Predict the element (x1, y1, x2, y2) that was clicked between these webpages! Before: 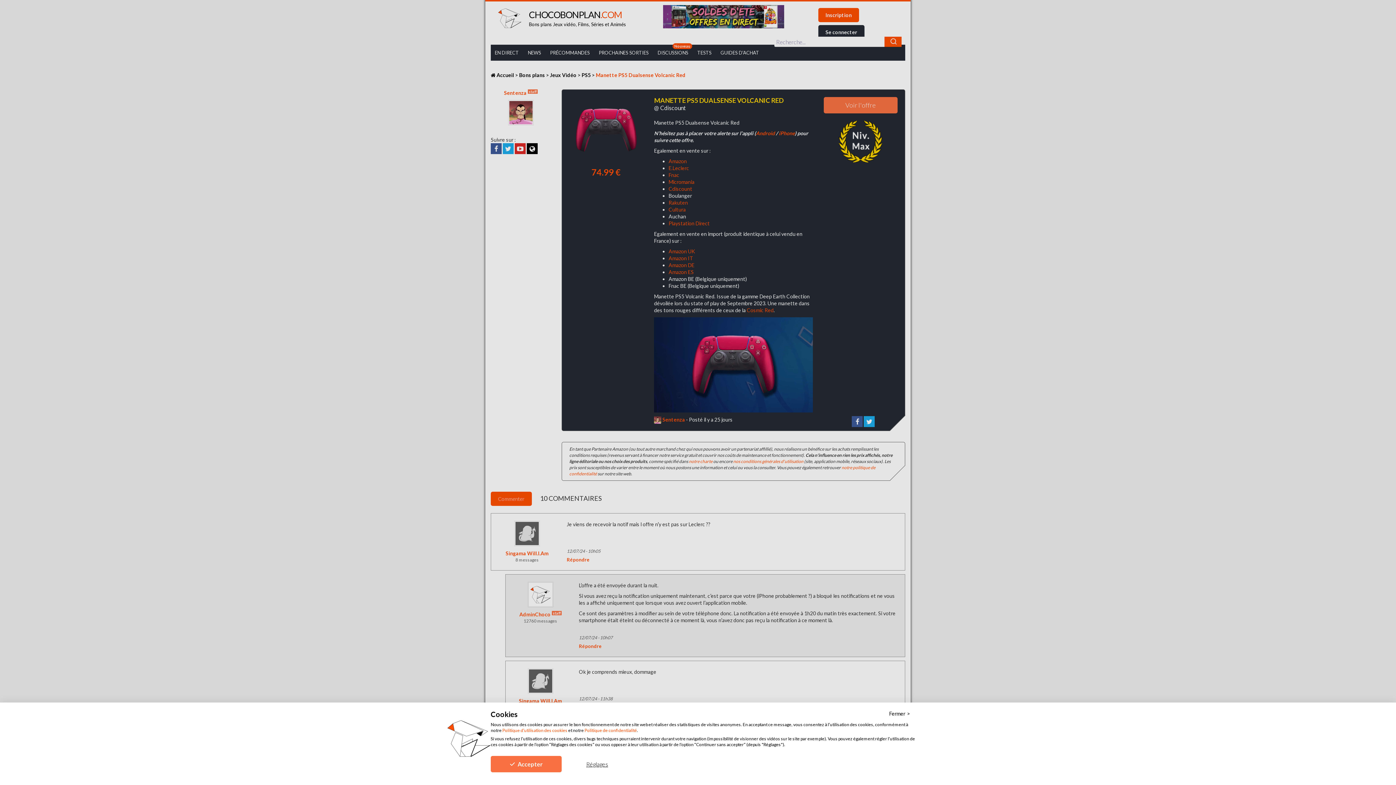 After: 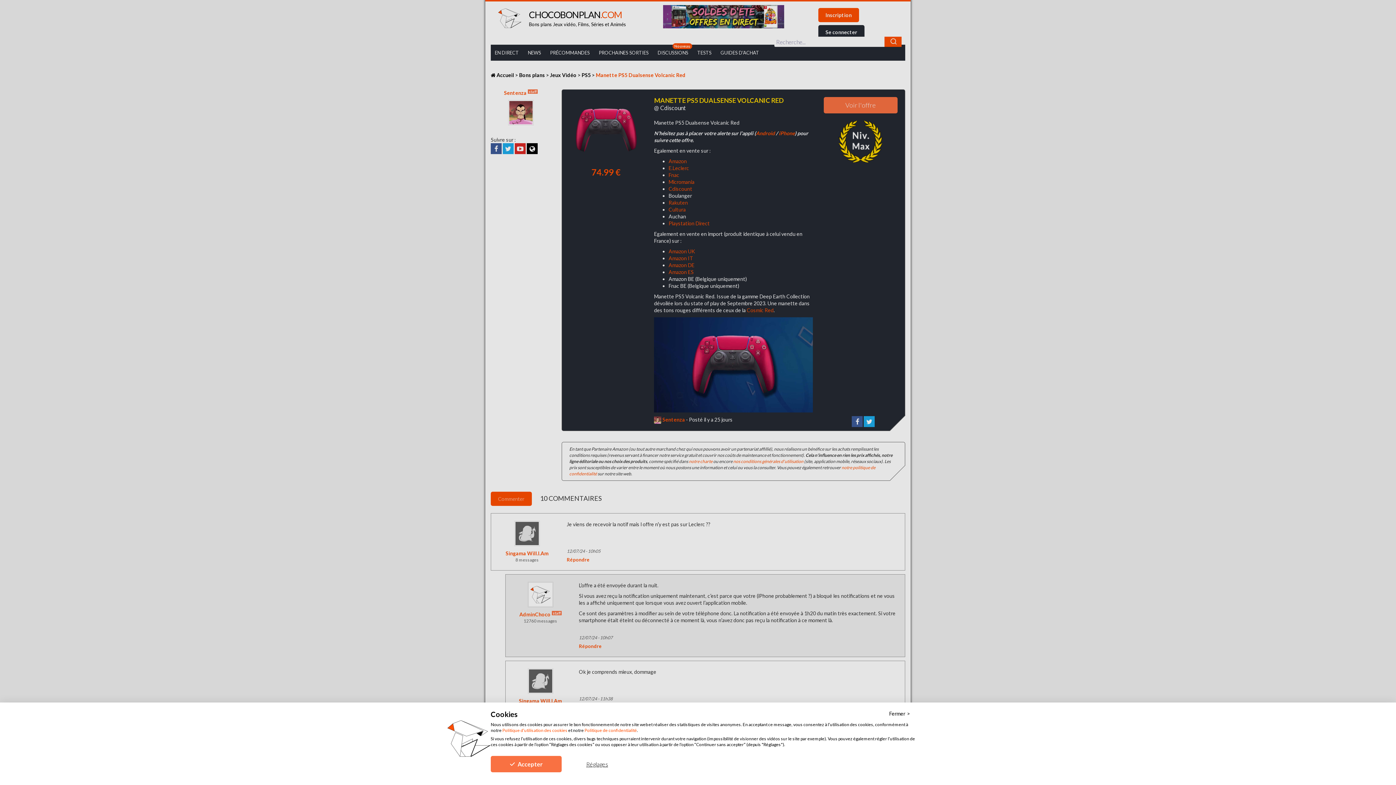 Action: label: Politique de confidentialité bbox: (584, 728, 637, 733)